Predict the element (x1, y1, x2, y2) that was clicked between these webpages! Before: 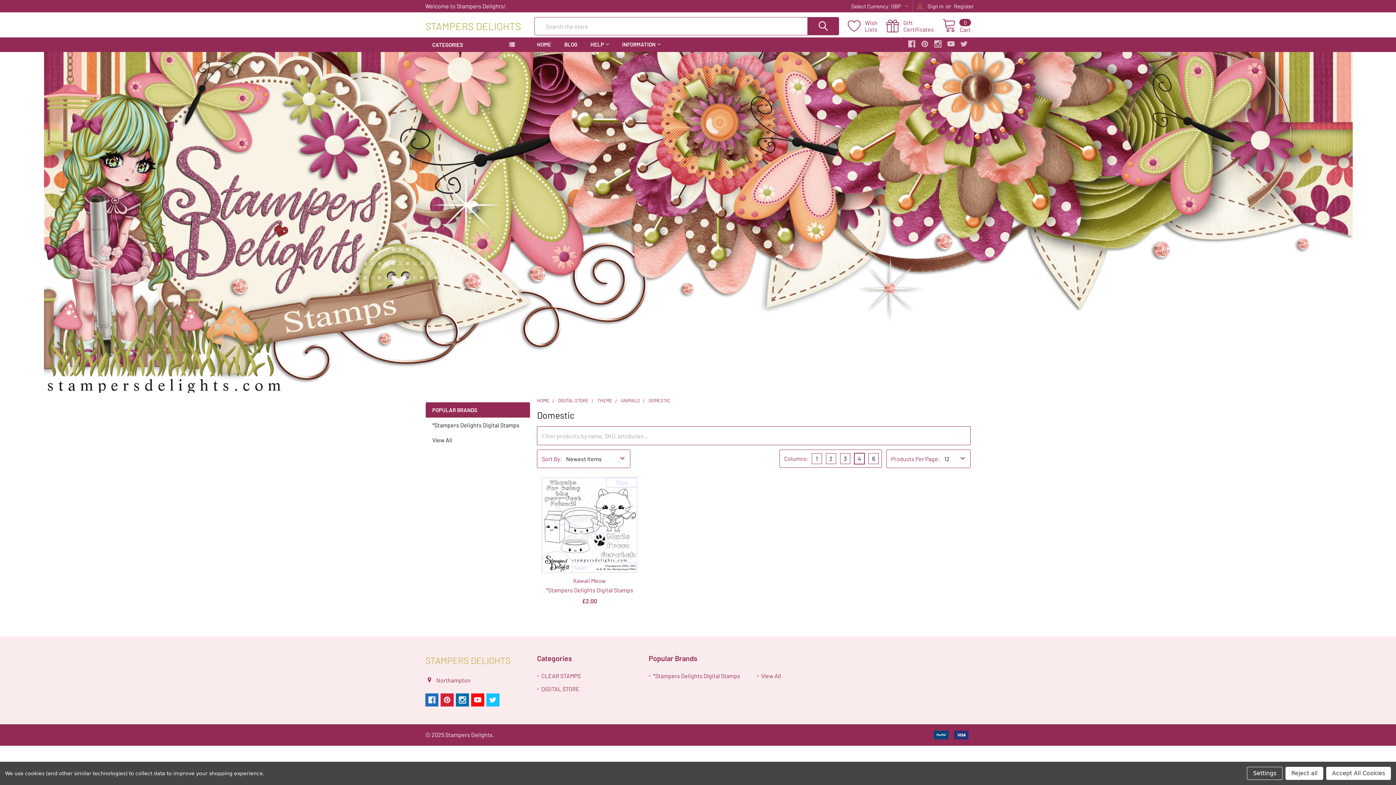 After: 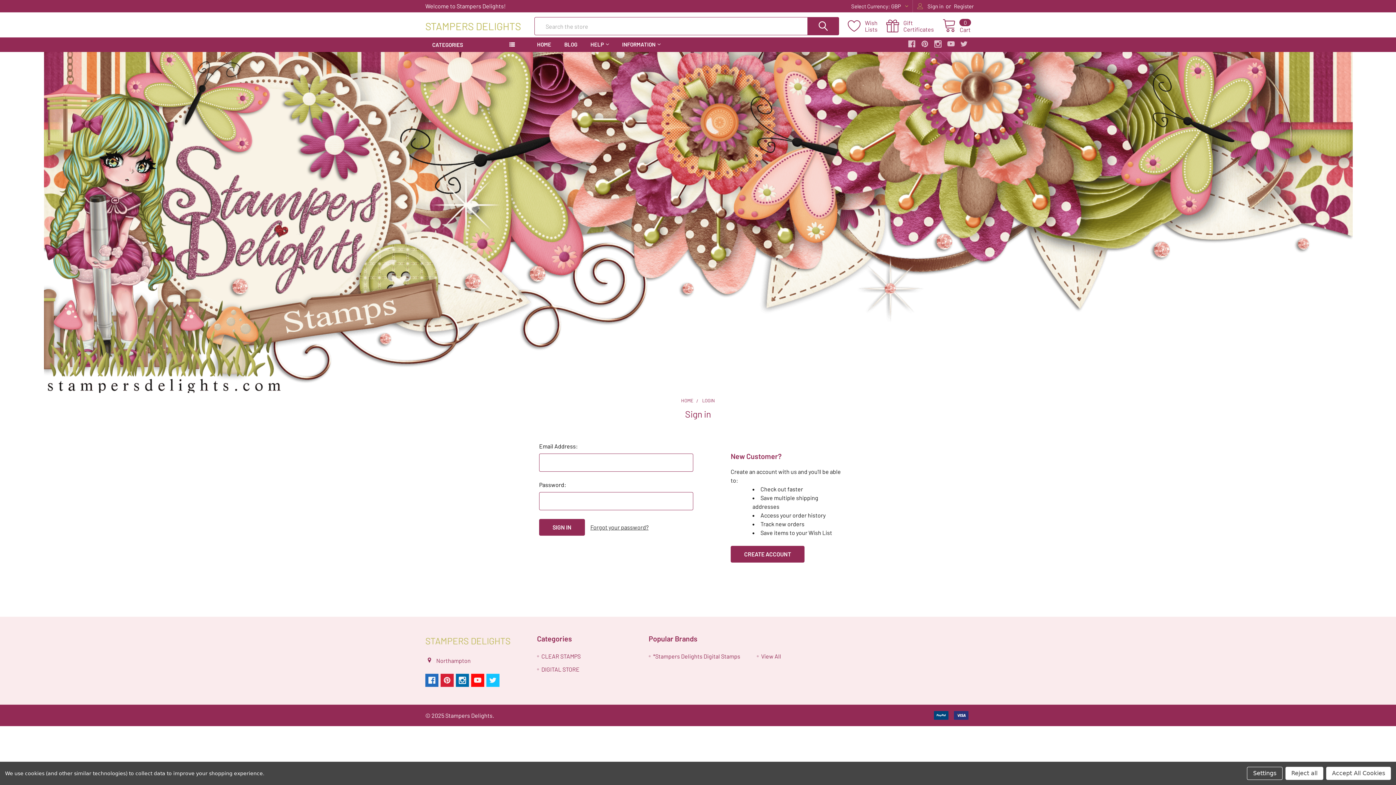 Action: label: Sign in bbox: (913, 0, 948, 12)